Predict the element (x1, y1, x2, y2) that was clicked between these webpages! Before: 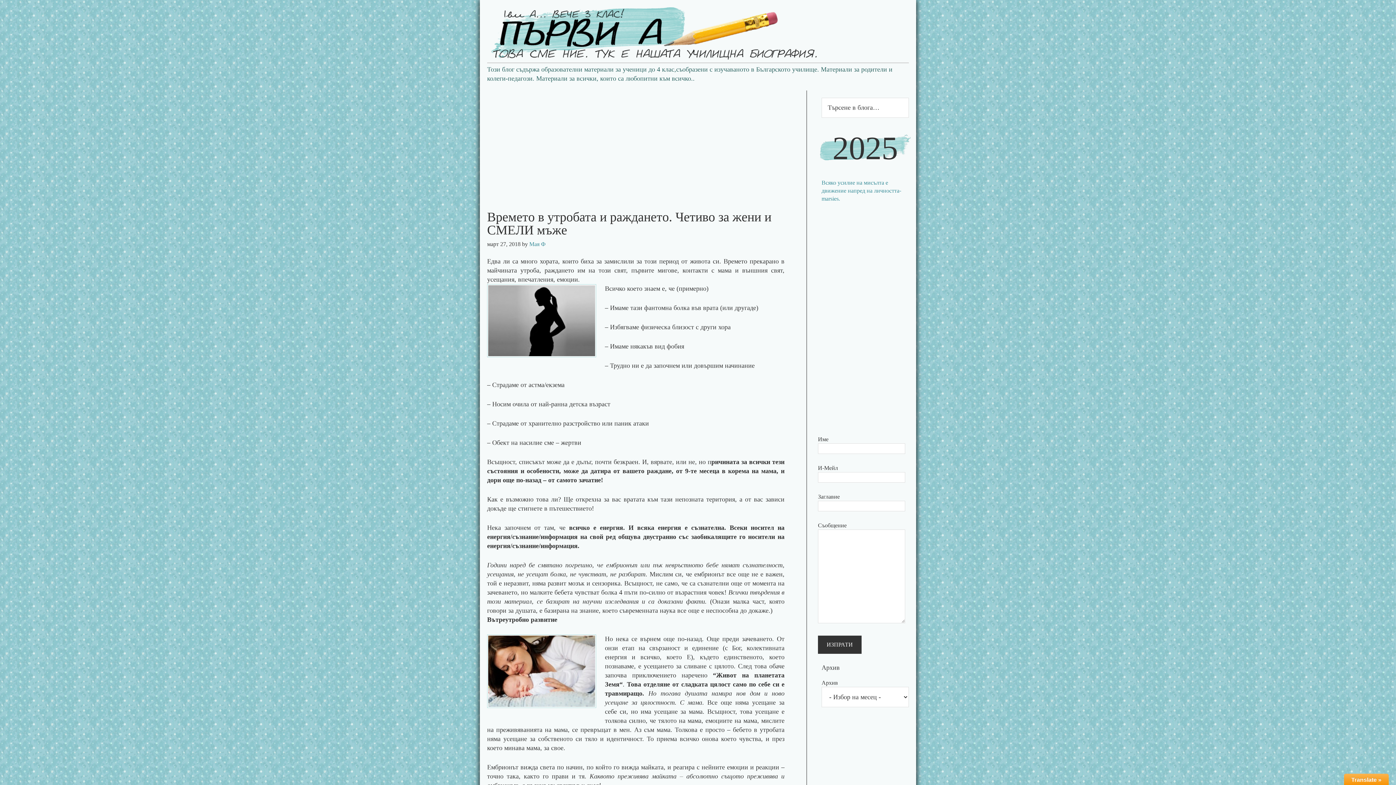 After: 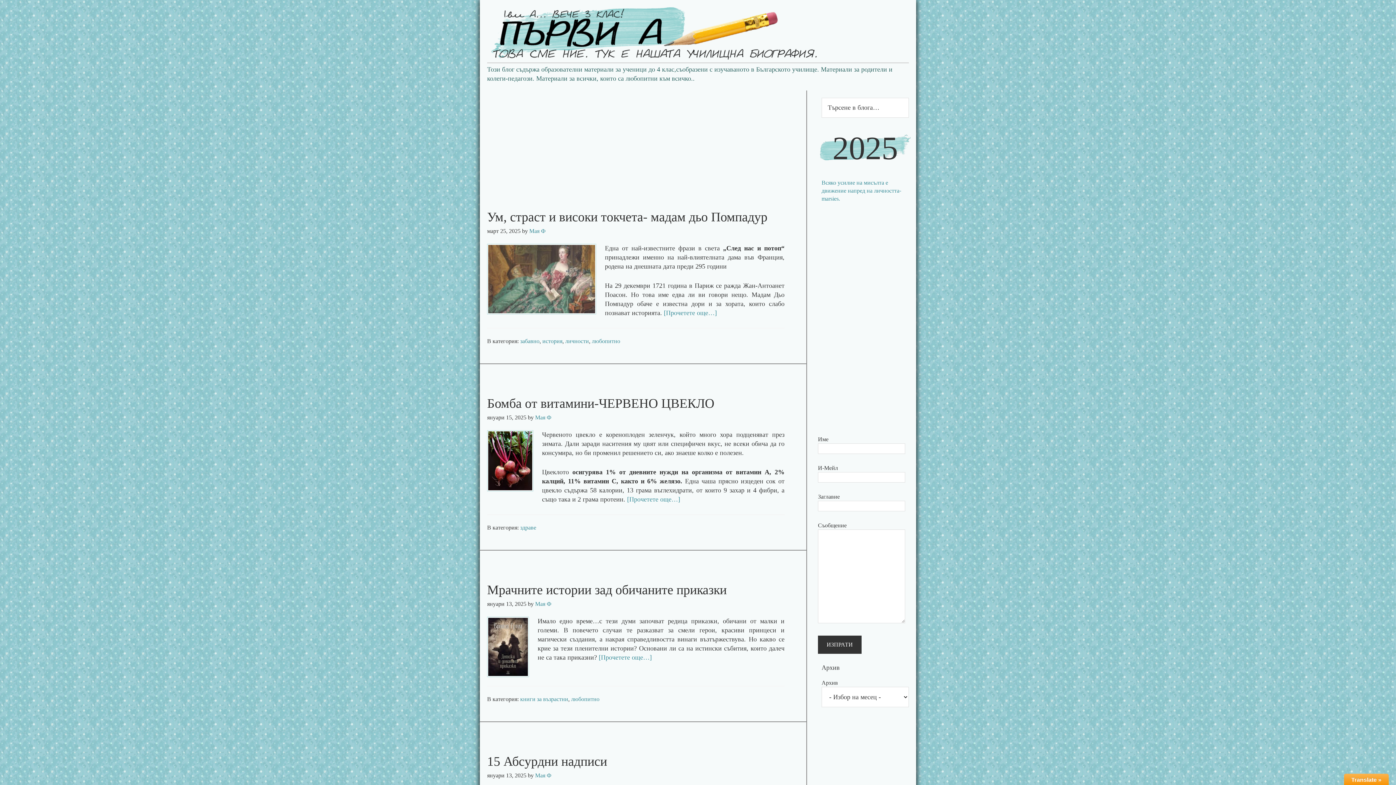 Action: bbox: (487, 7, 909, 62)